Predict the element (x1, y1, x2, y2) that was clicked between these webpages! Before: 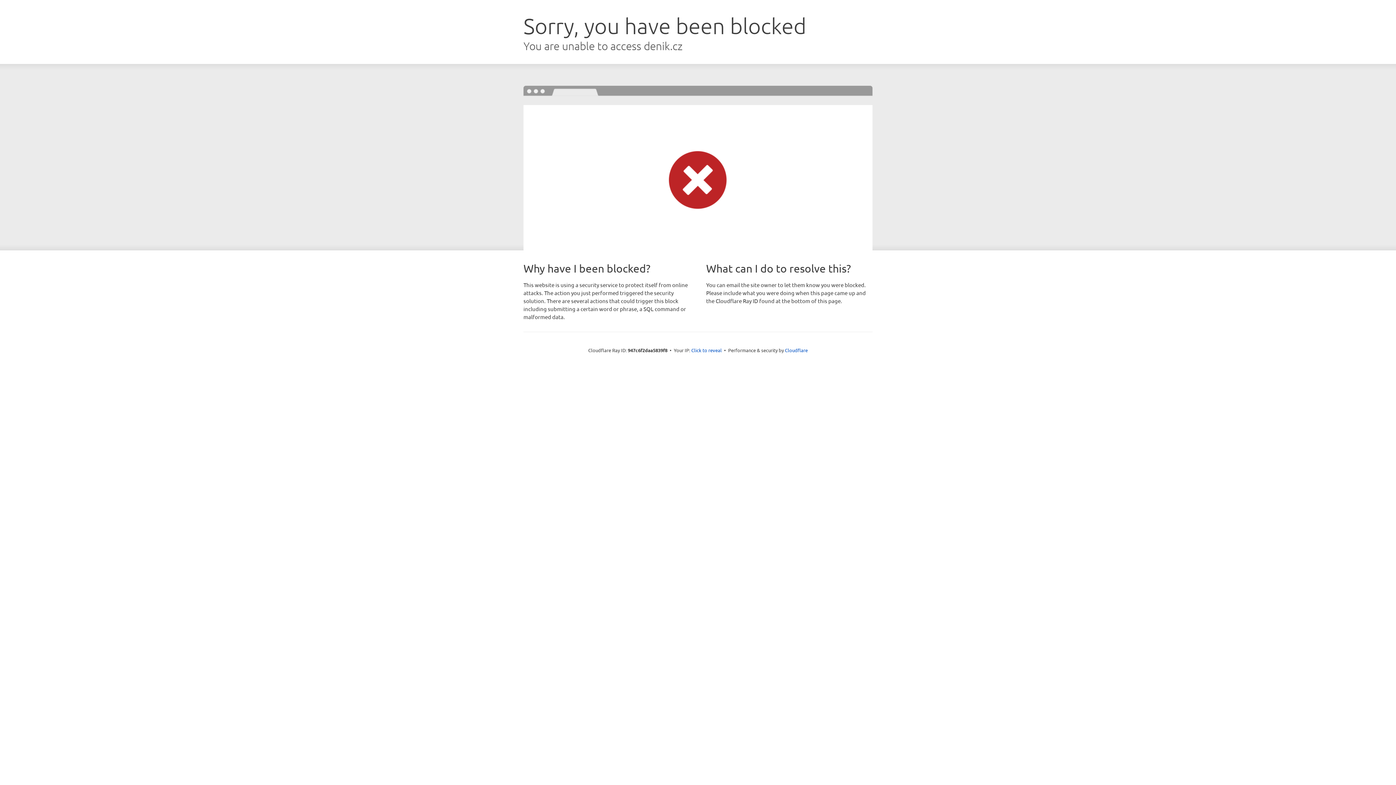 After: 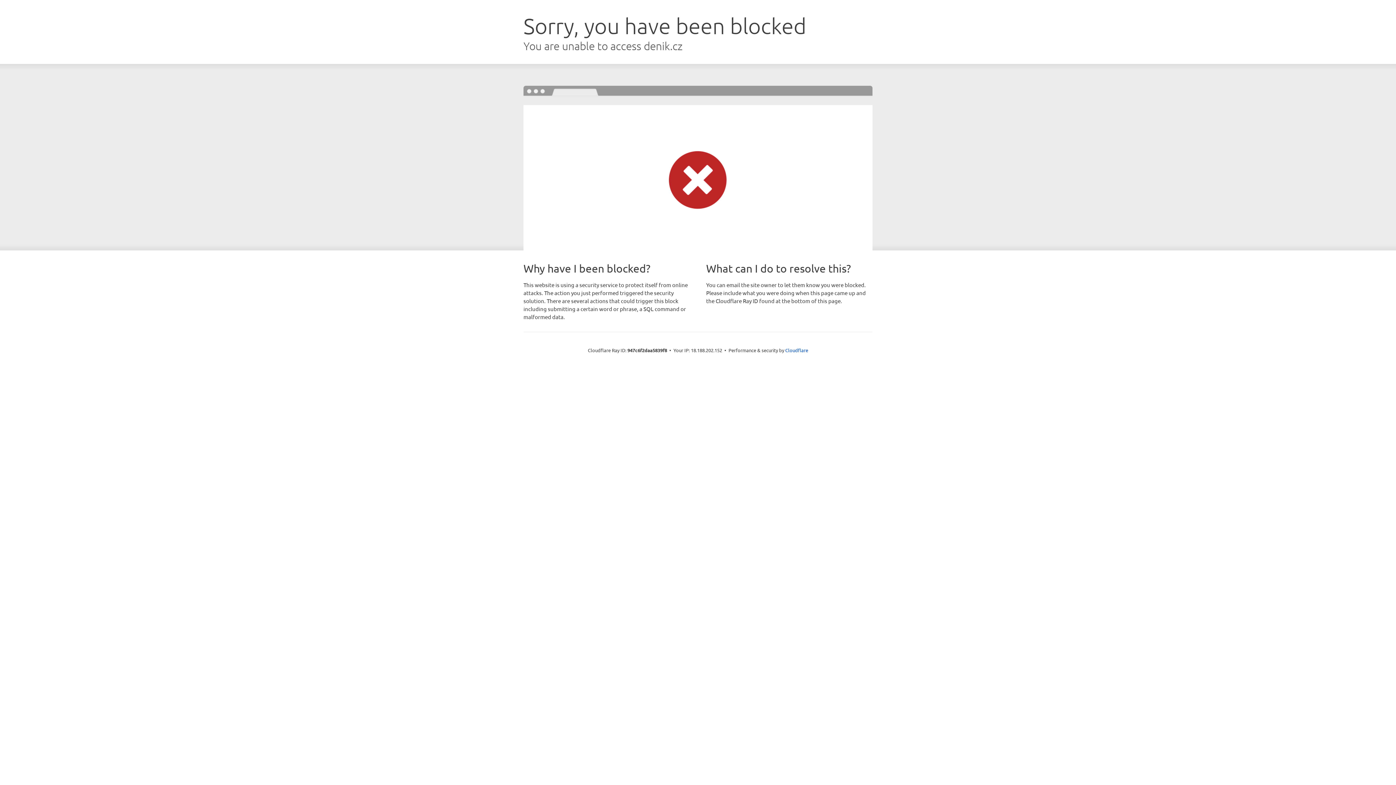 Action: label: Click to reveal bbox: (691, 346, 722, 353)